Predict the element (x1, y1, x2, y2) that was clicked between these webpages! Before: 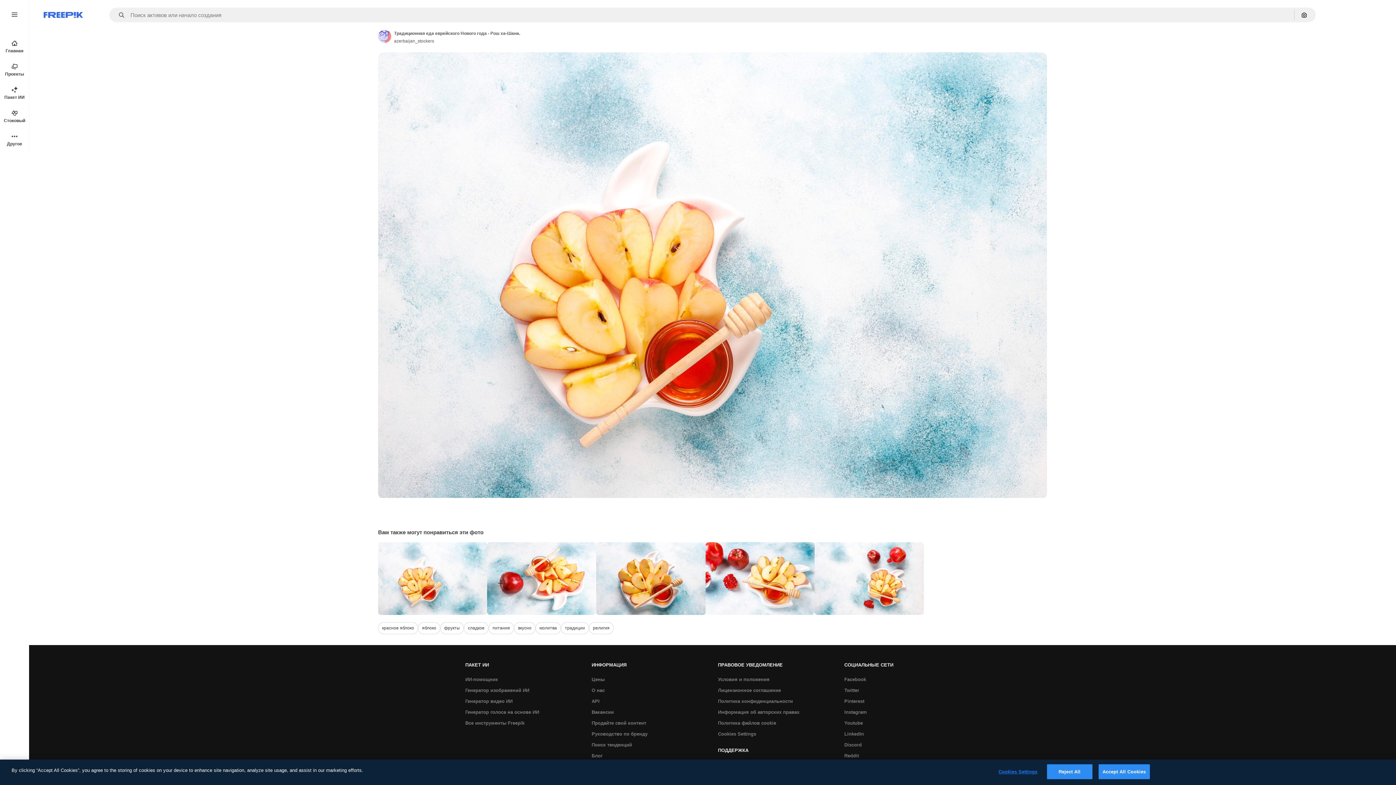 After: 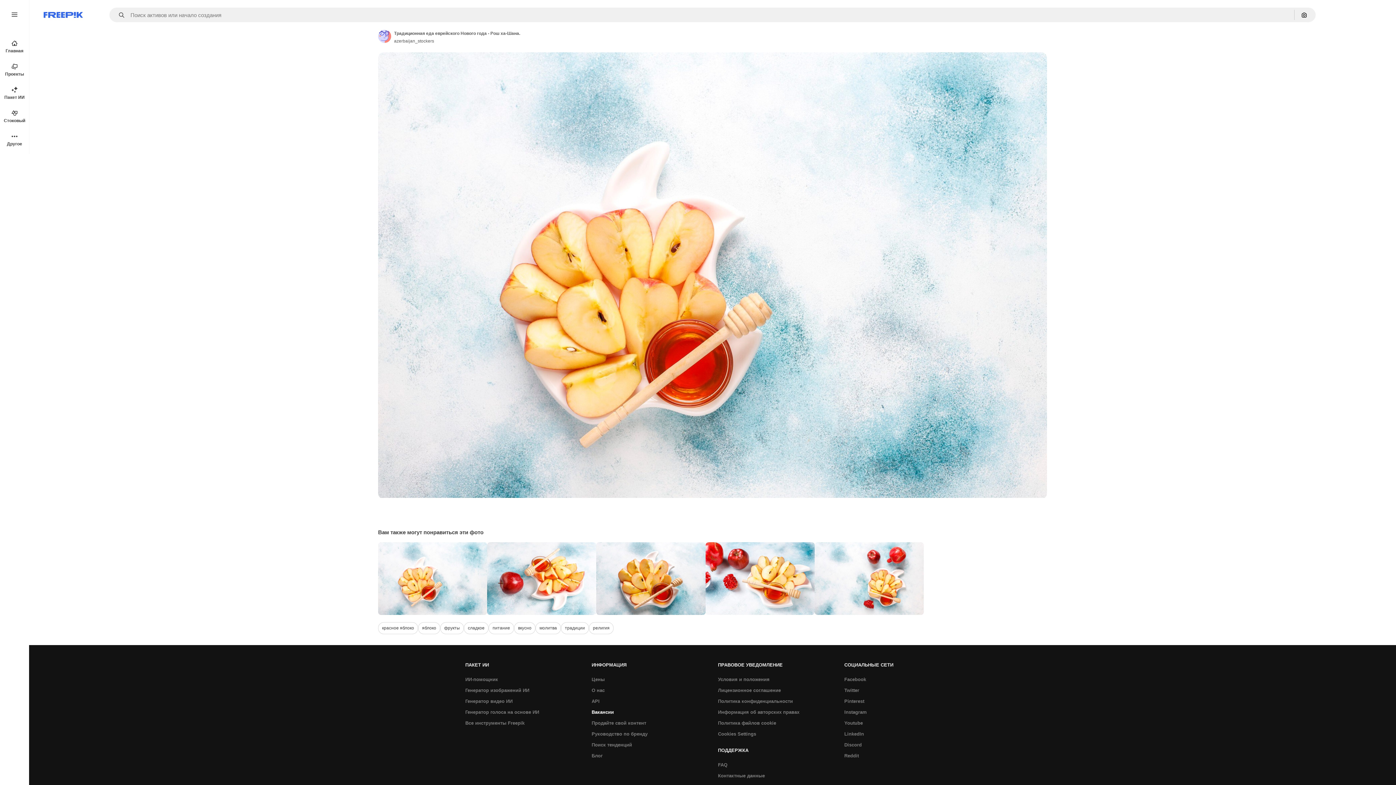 Action: bbox: (588, 707, 617, 718) label: Вакансии